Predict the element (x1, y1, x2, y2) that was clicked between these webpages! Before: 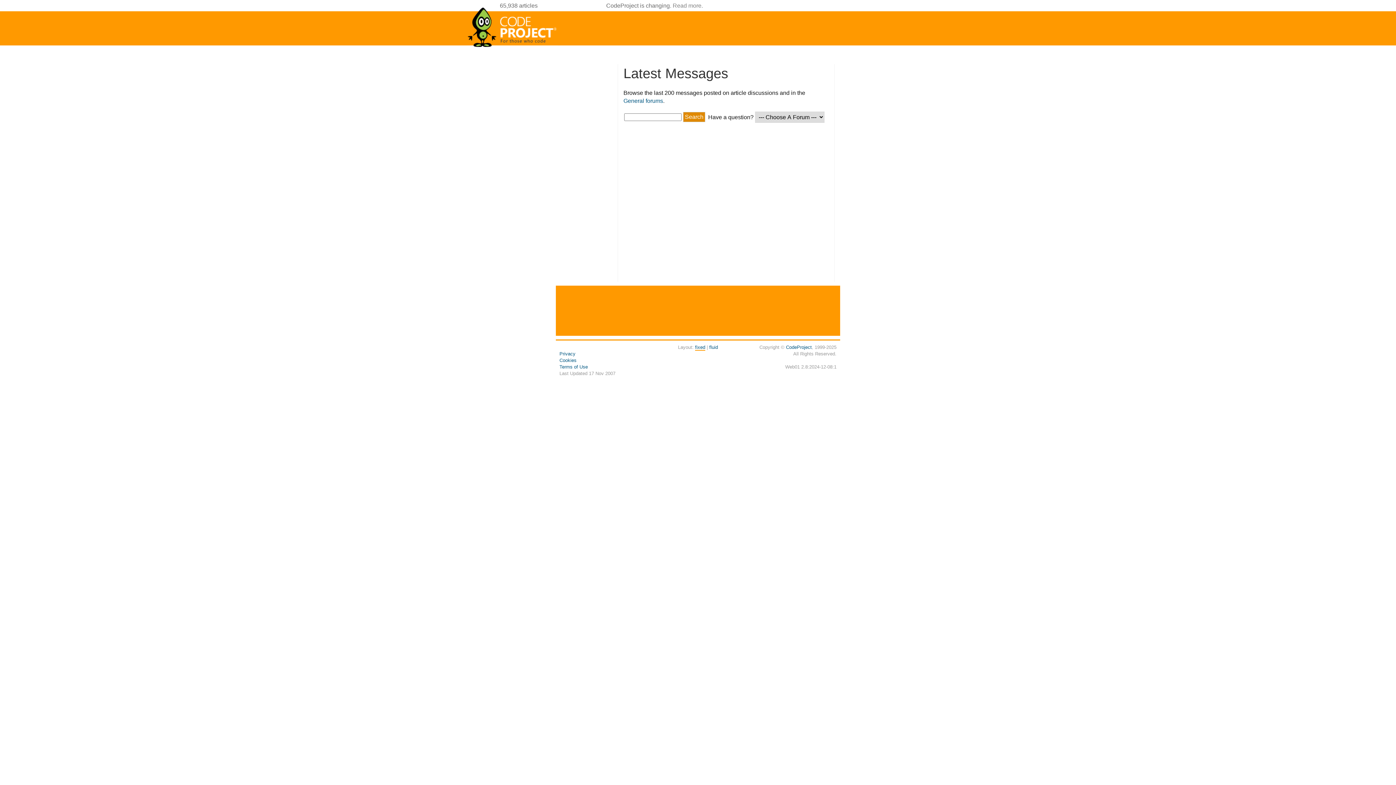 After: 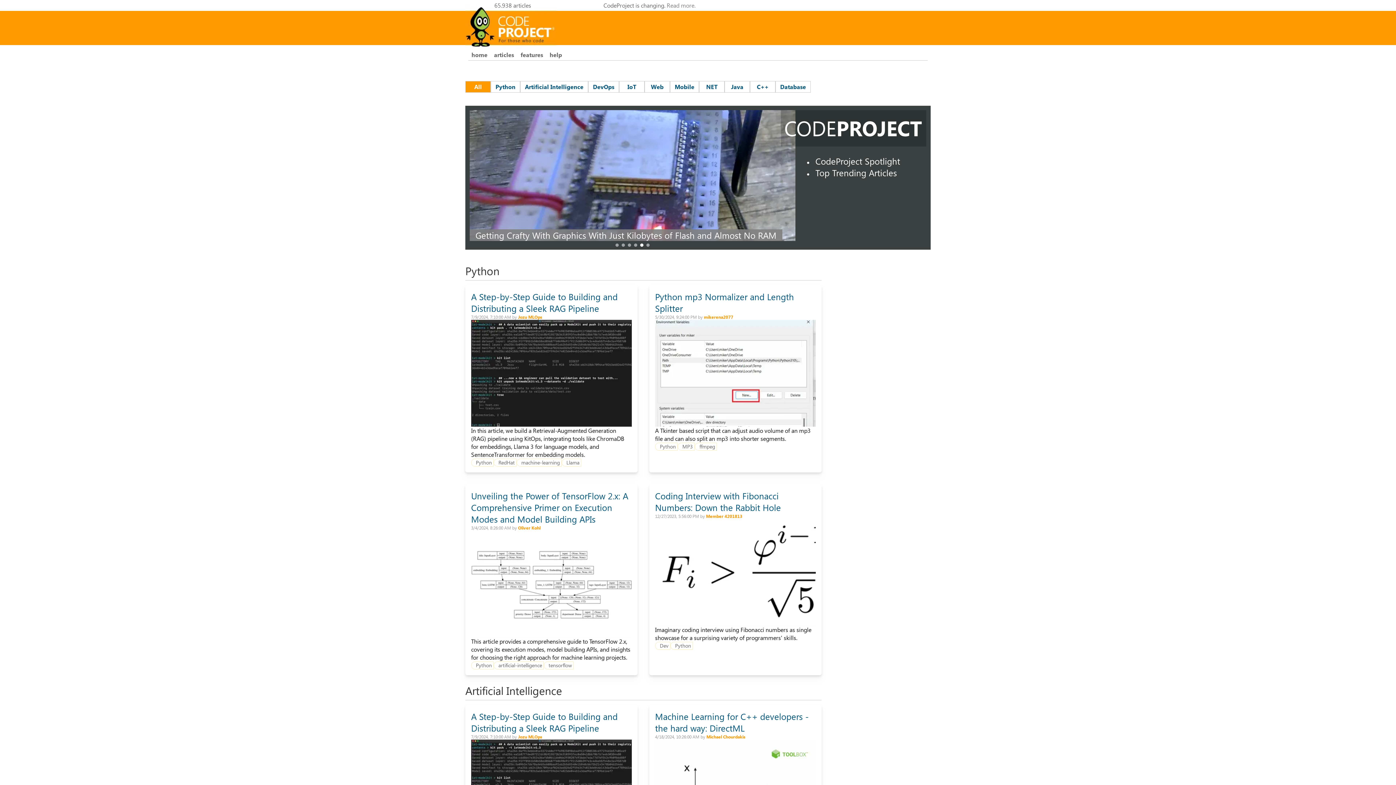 Action: bbox: (467, 44, 558, 50)